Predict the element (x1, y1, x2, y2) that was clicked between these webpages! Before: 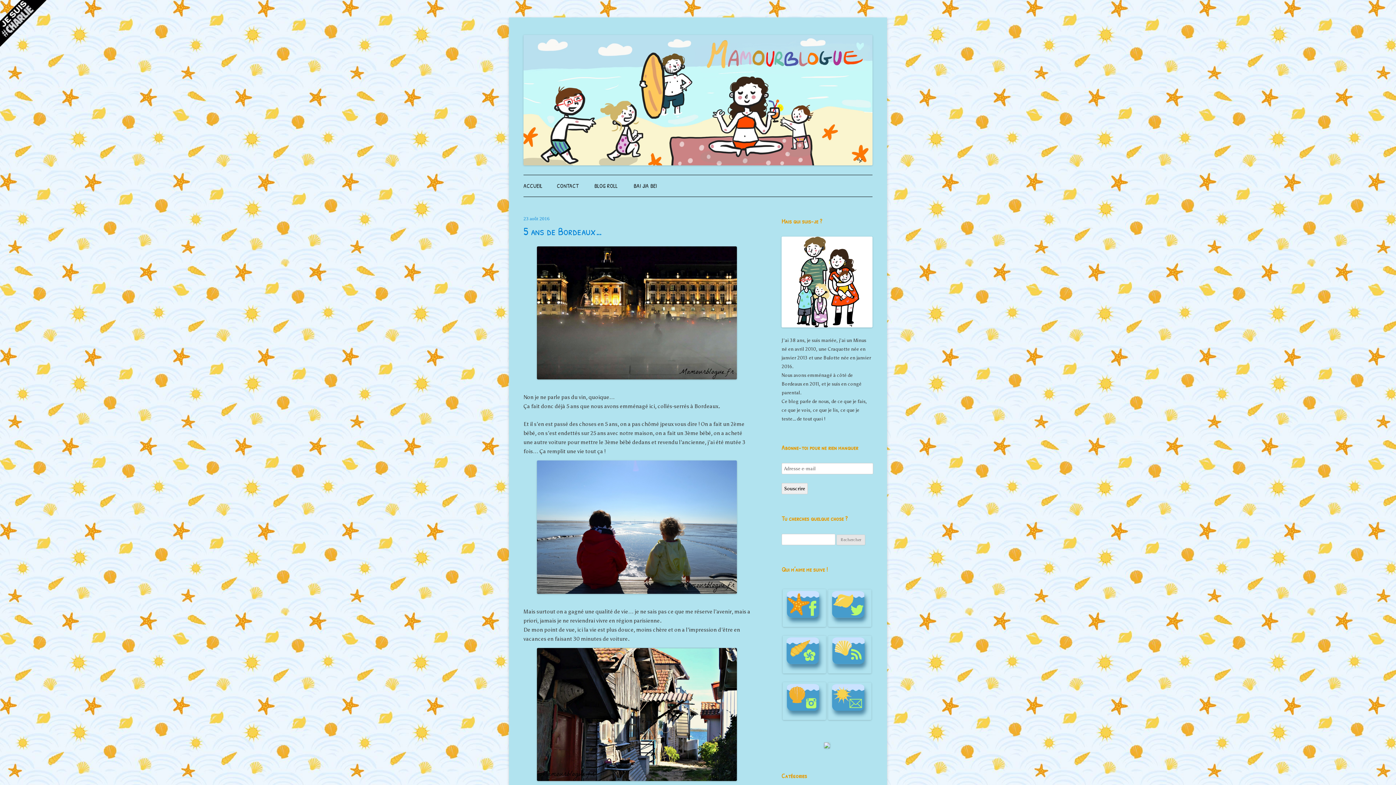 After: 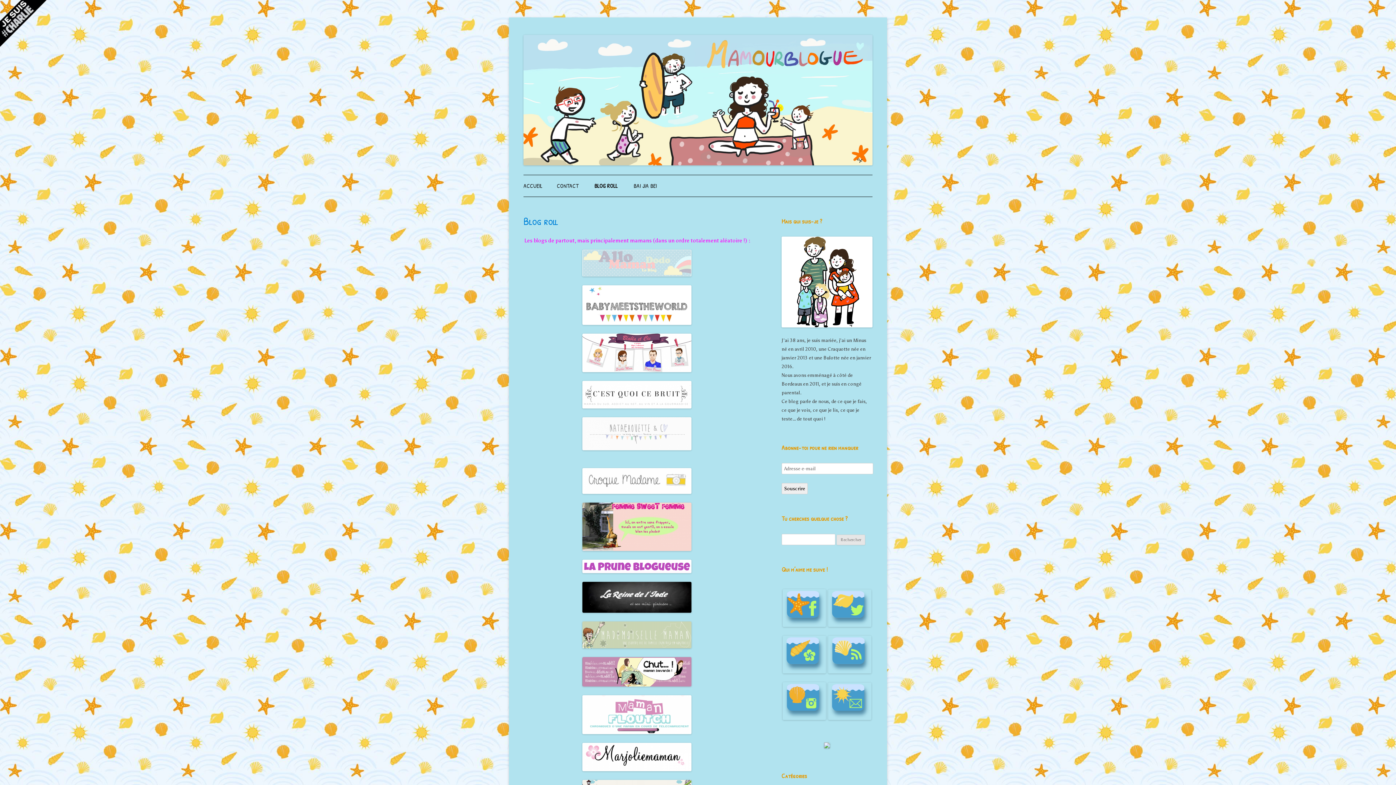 Action: bbox: (594, 175, 617, 196) label: BLOG ROLL